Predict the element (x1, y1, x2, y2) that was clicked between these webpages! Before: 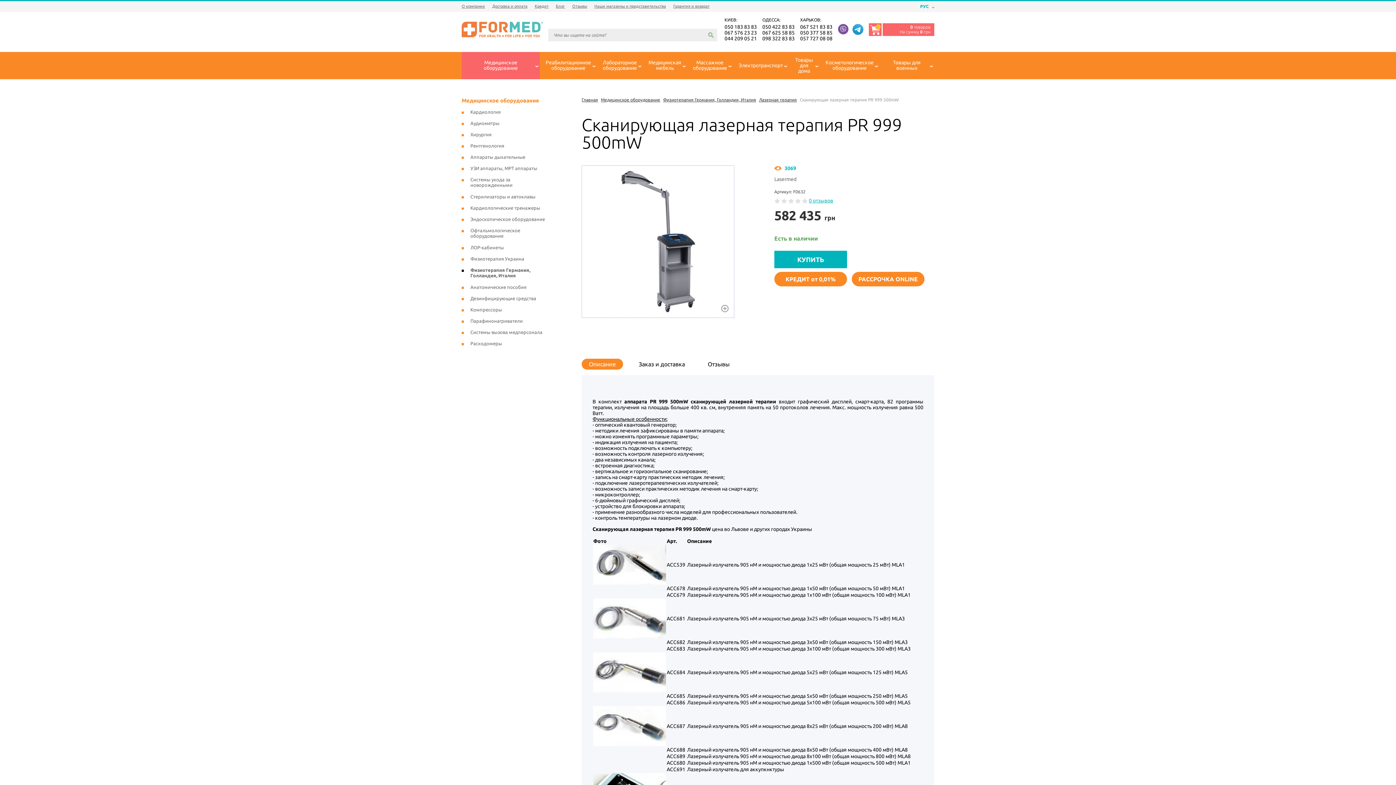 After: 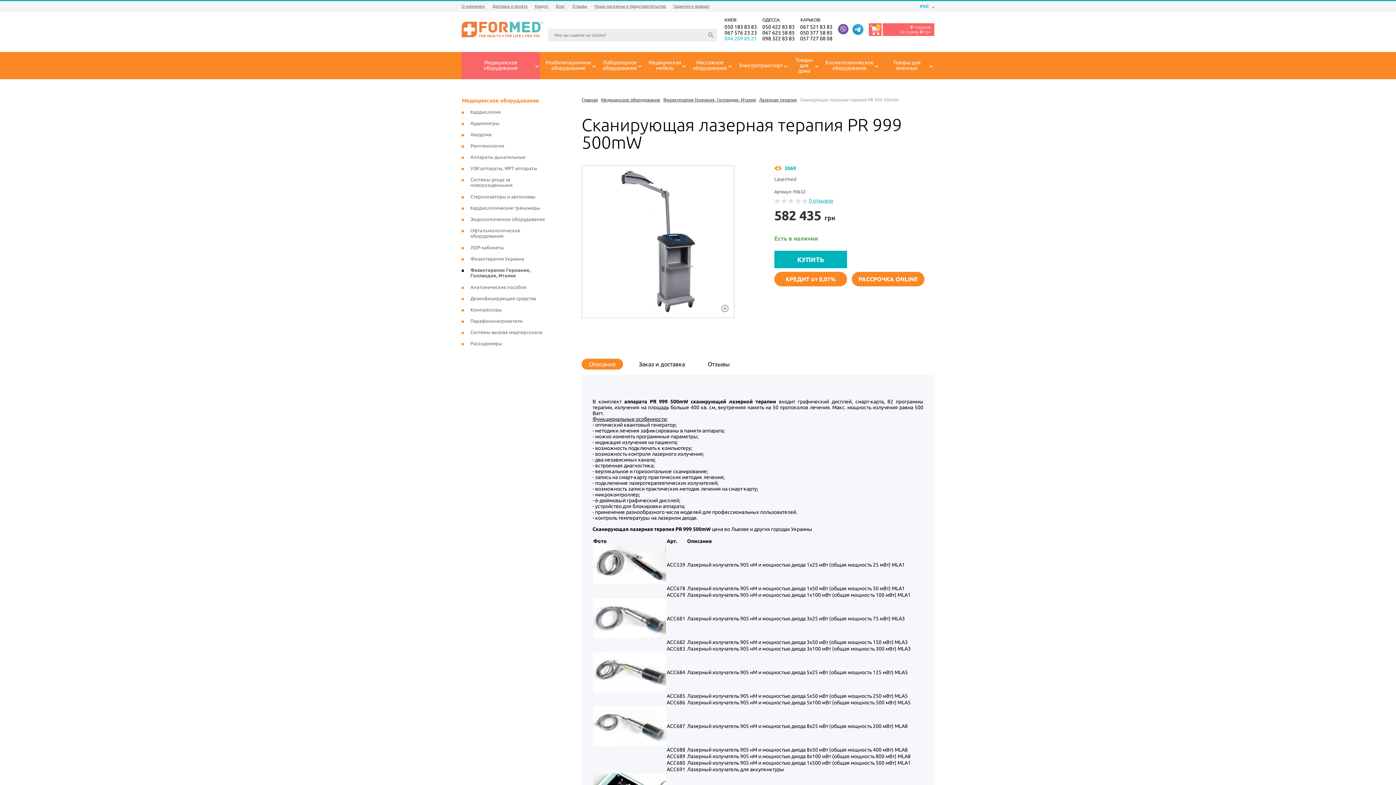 Action: label: 044 209 05 21 bbox: (724, 35, 757, 41)